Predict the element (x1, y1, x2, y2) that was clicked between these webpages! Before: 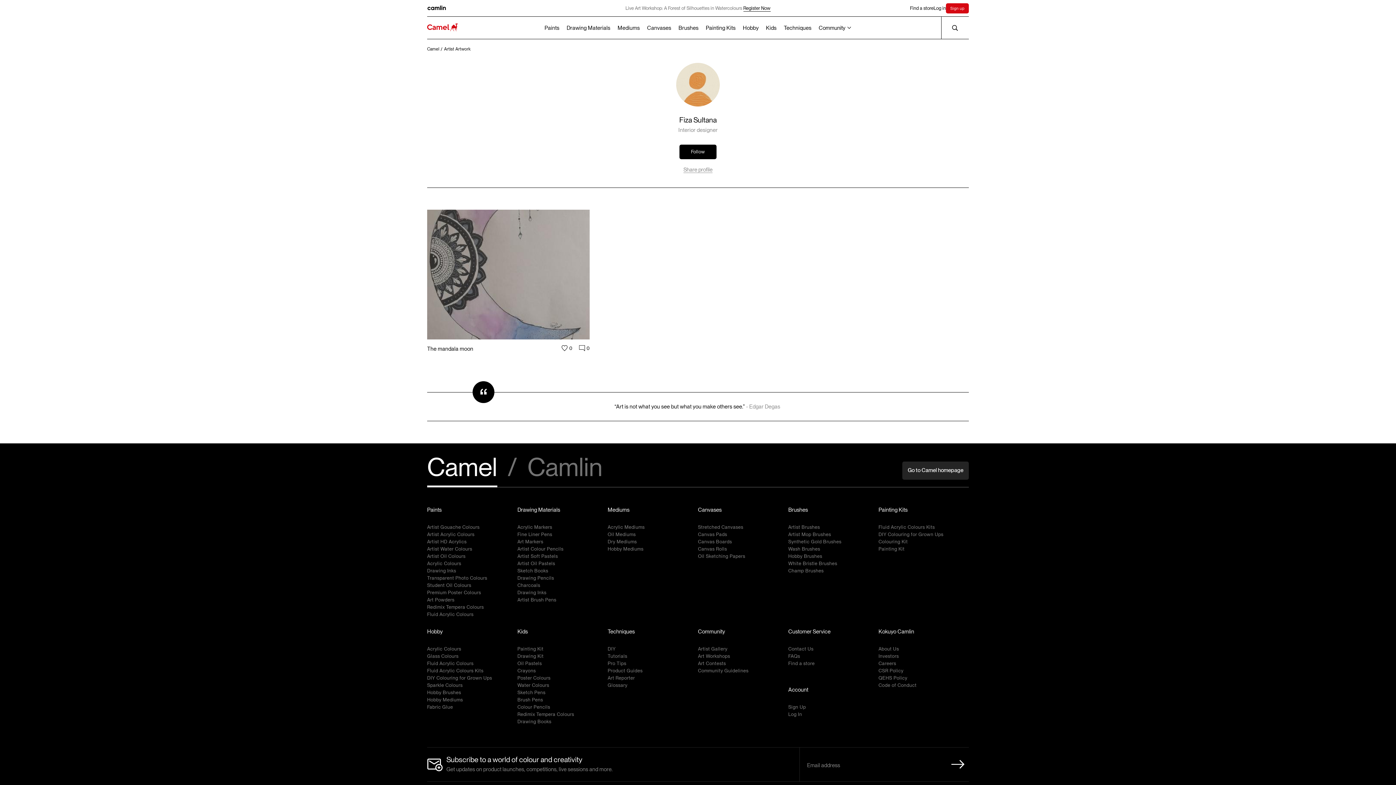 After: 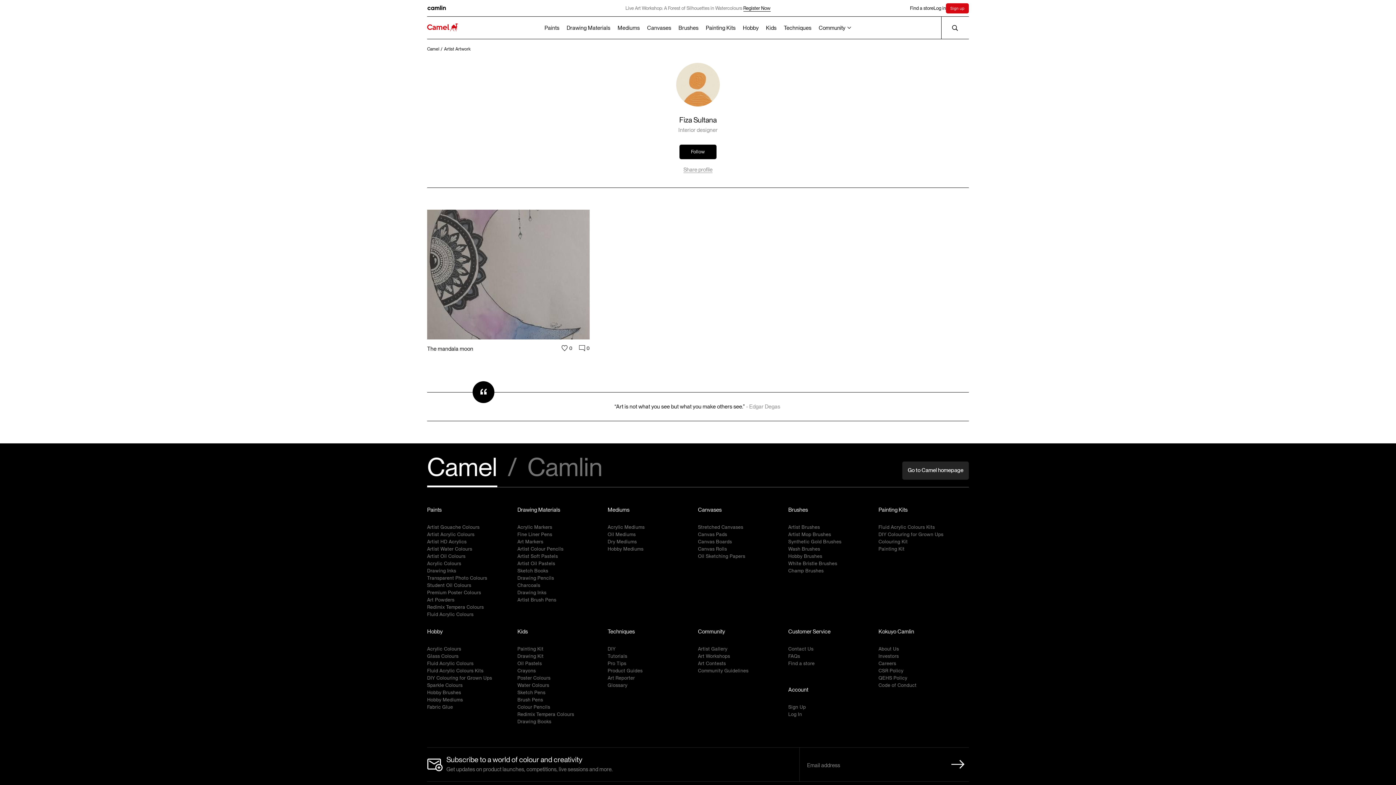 Action: bbox: (951, 756, 969, 773) label: Newletter Submit Button